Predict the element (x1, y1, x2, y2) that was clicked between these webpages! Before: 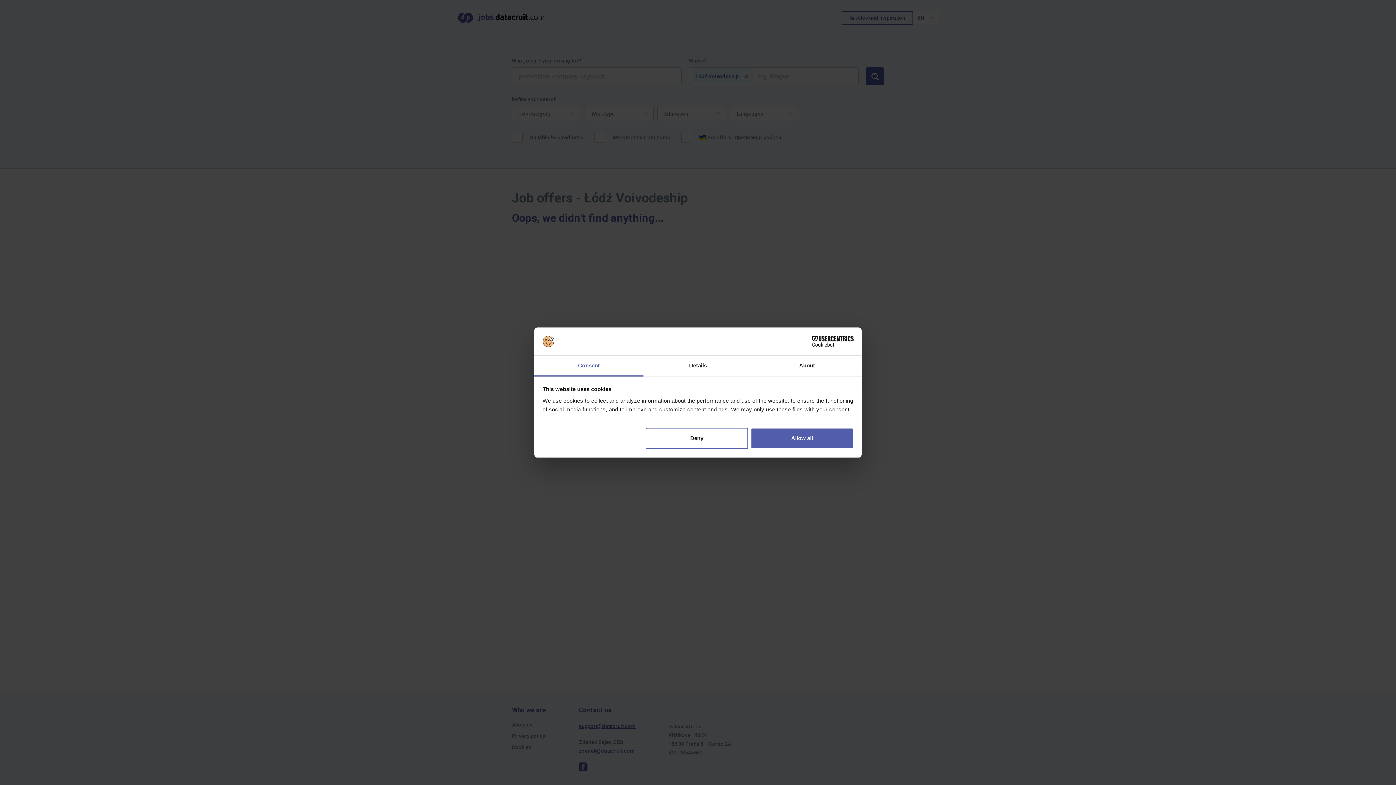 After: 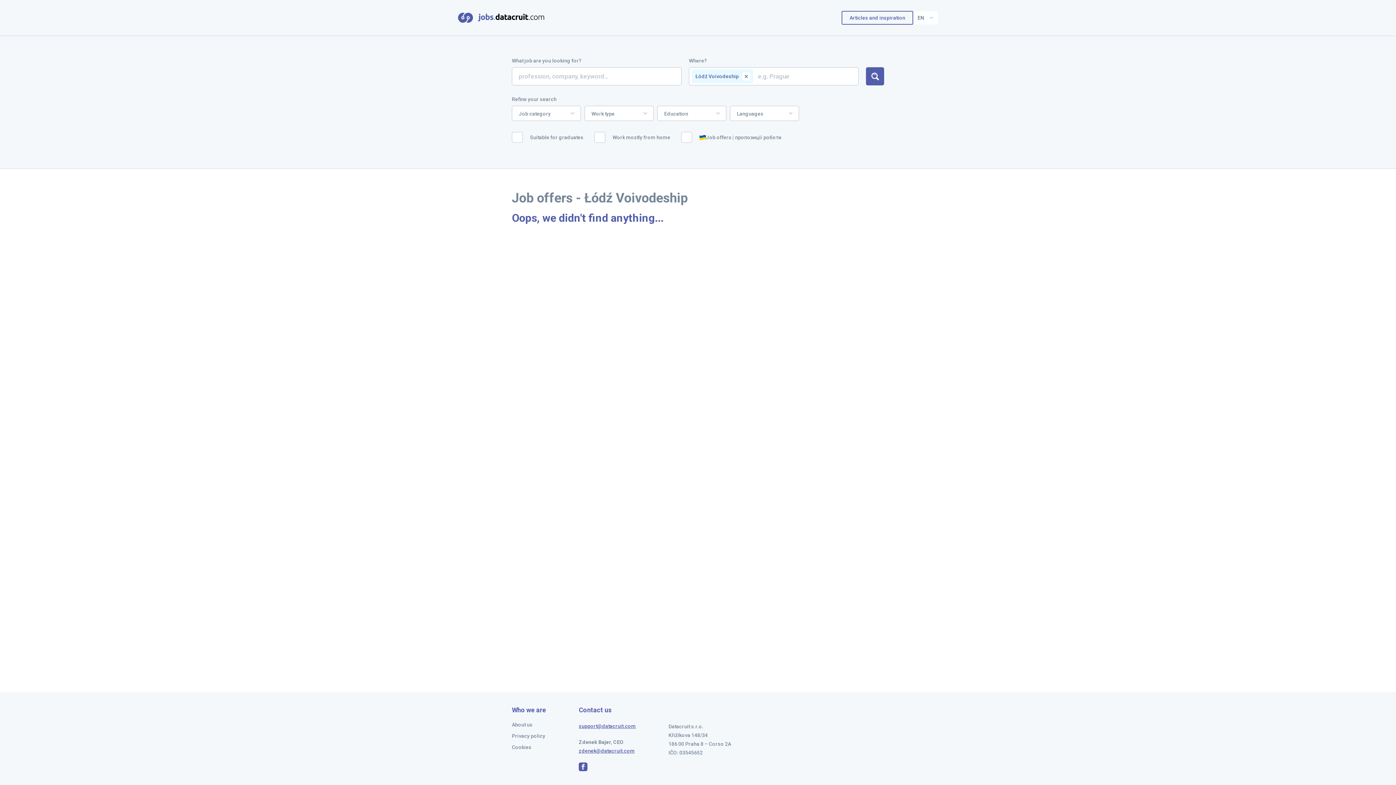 Action: bbox: (645, 428, 748, 449) label: Deny